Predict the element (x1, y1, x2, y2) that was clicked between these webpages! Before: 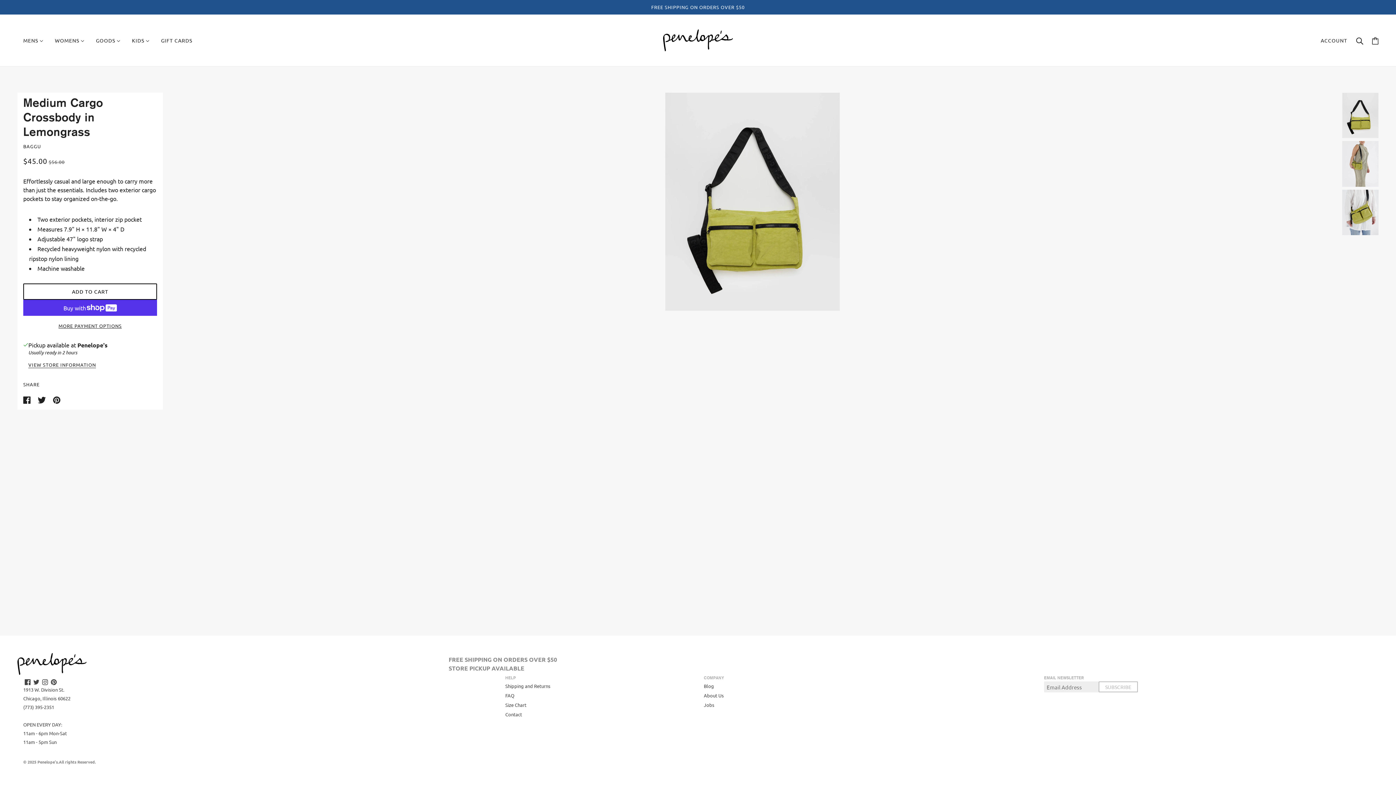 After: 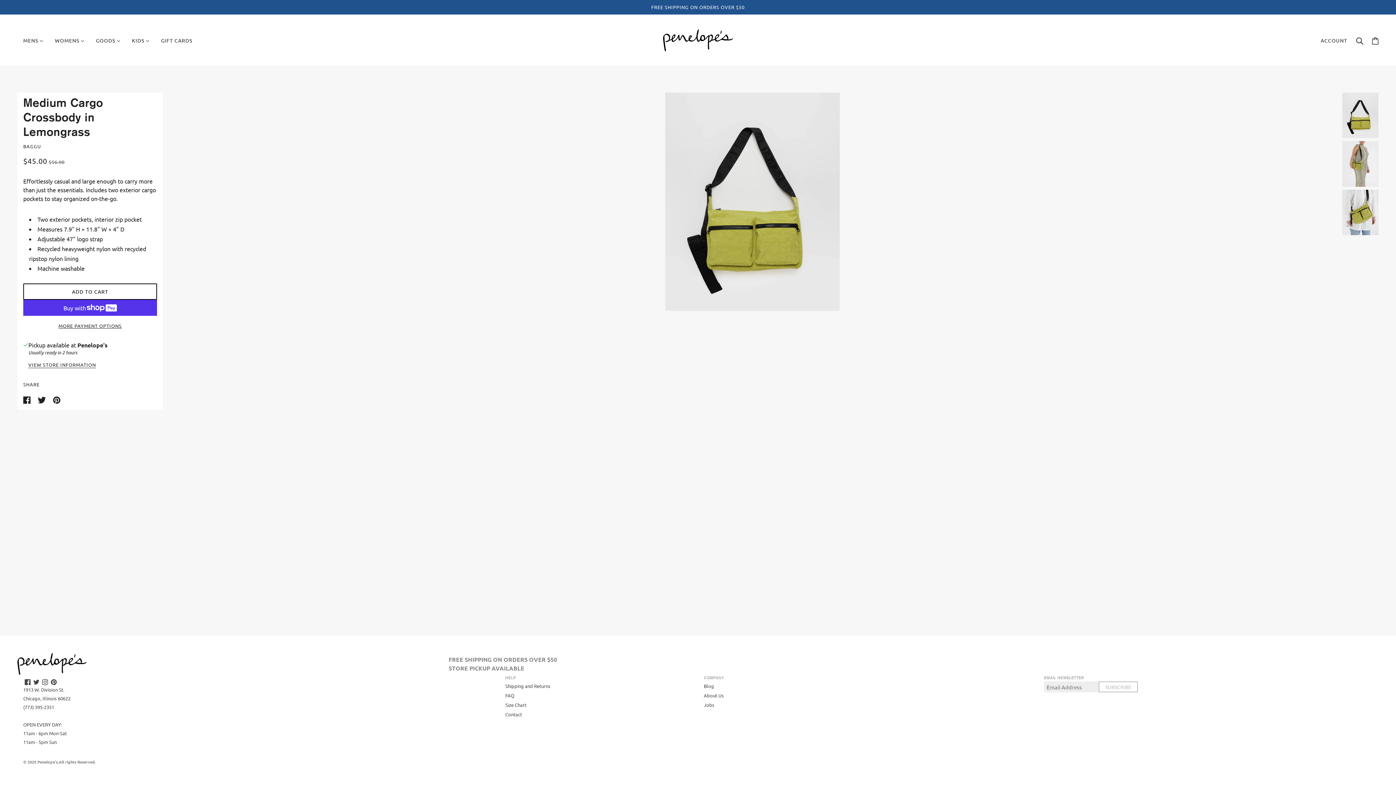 Action: bbox: (49, 677, 58, 687) label: pinterest